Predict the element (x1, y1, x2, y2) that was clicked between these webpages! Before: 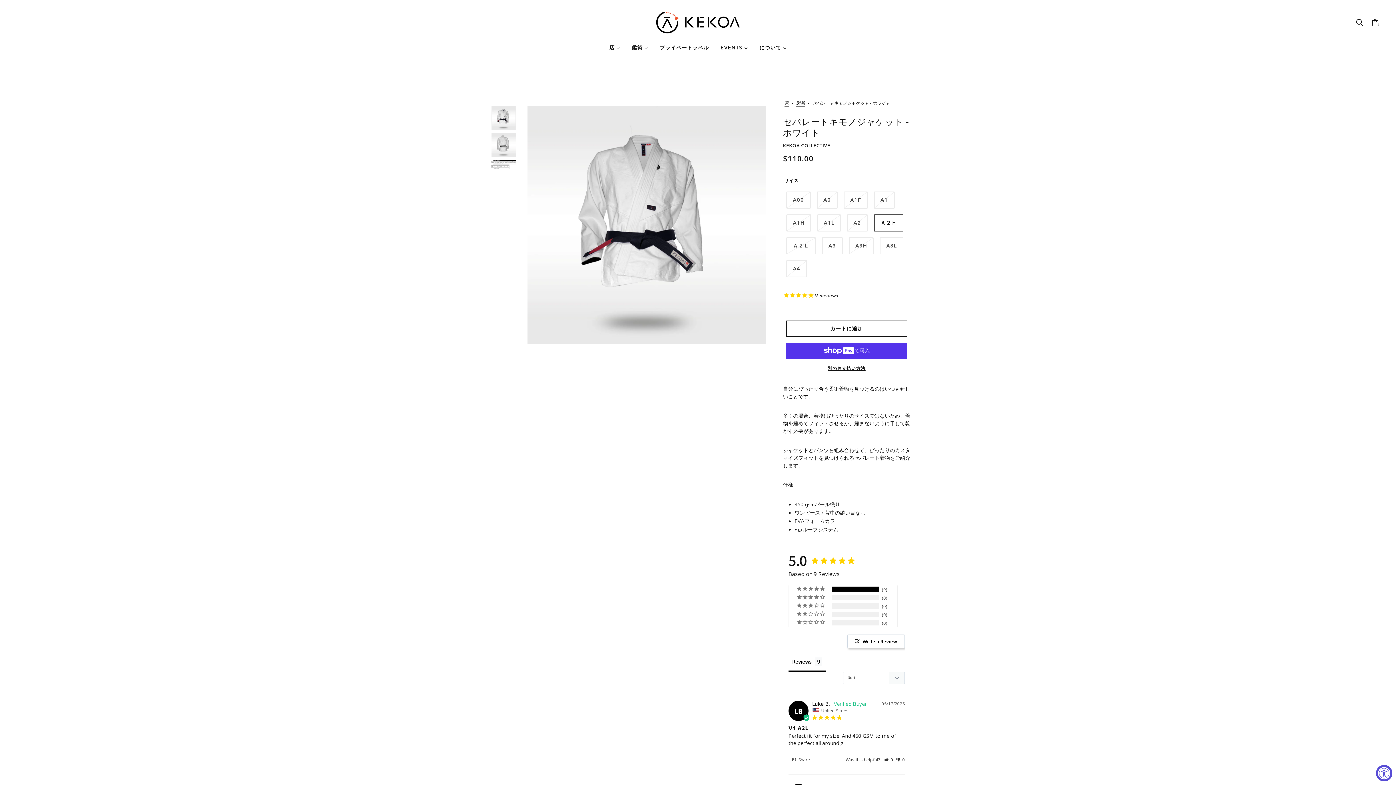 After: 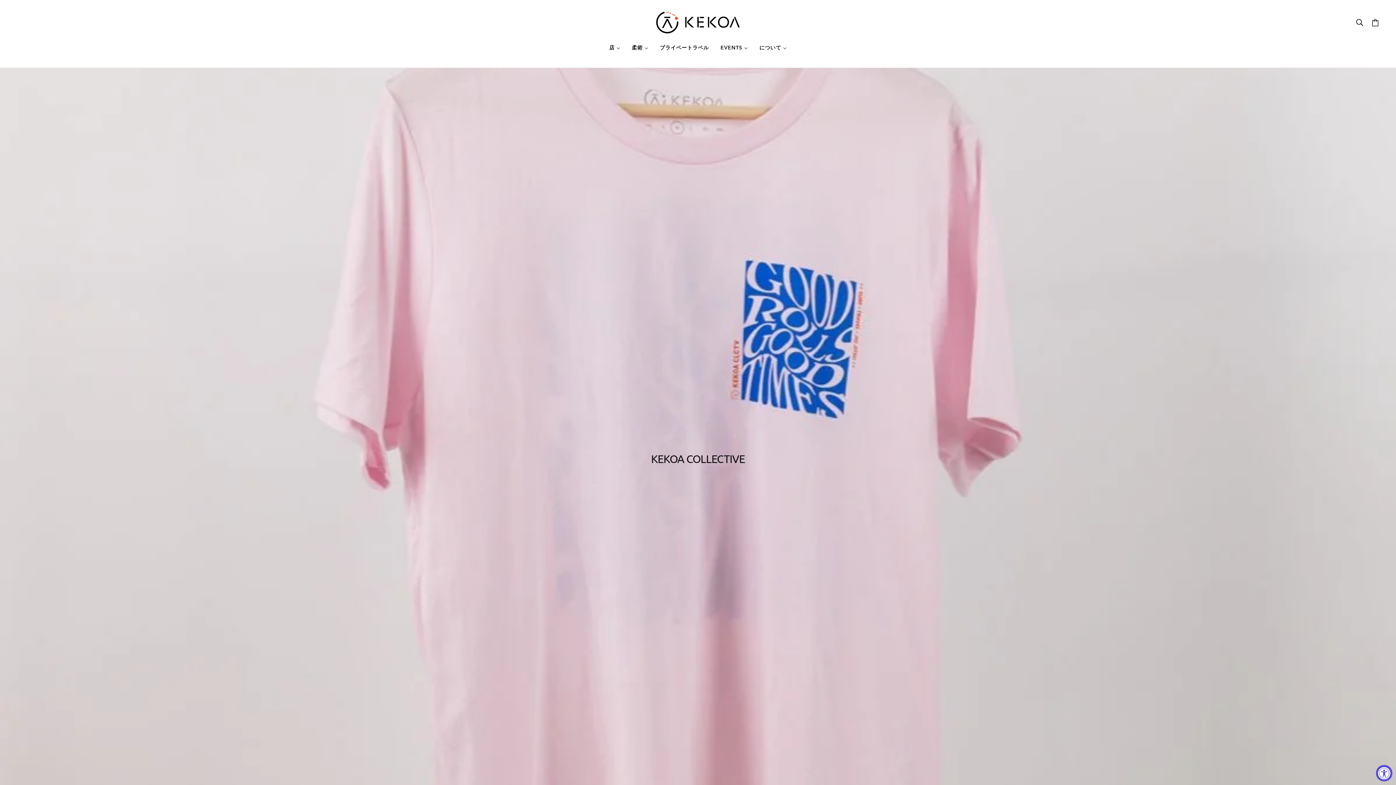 Action: label: KEKOA COLLECTIVE bbox: (783, 142, 830, 148)